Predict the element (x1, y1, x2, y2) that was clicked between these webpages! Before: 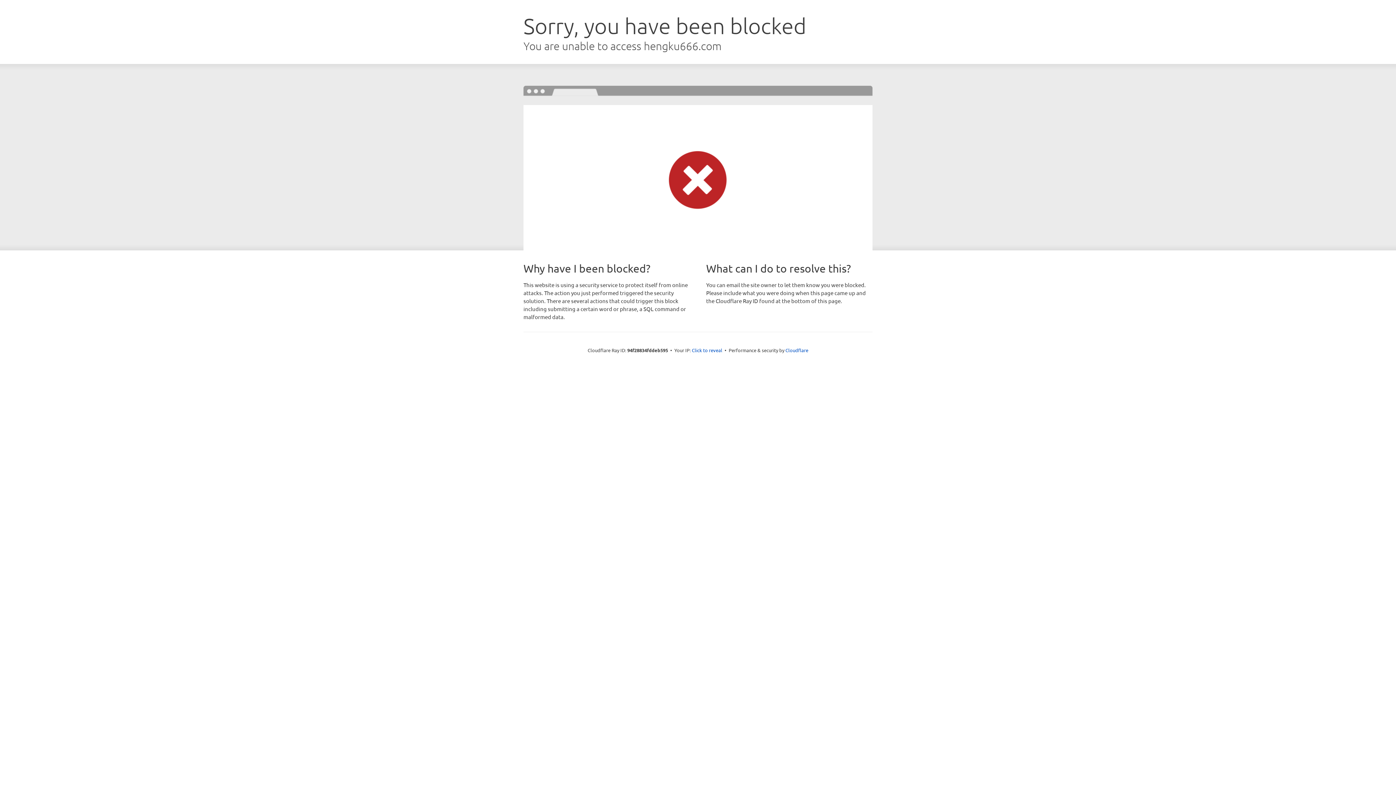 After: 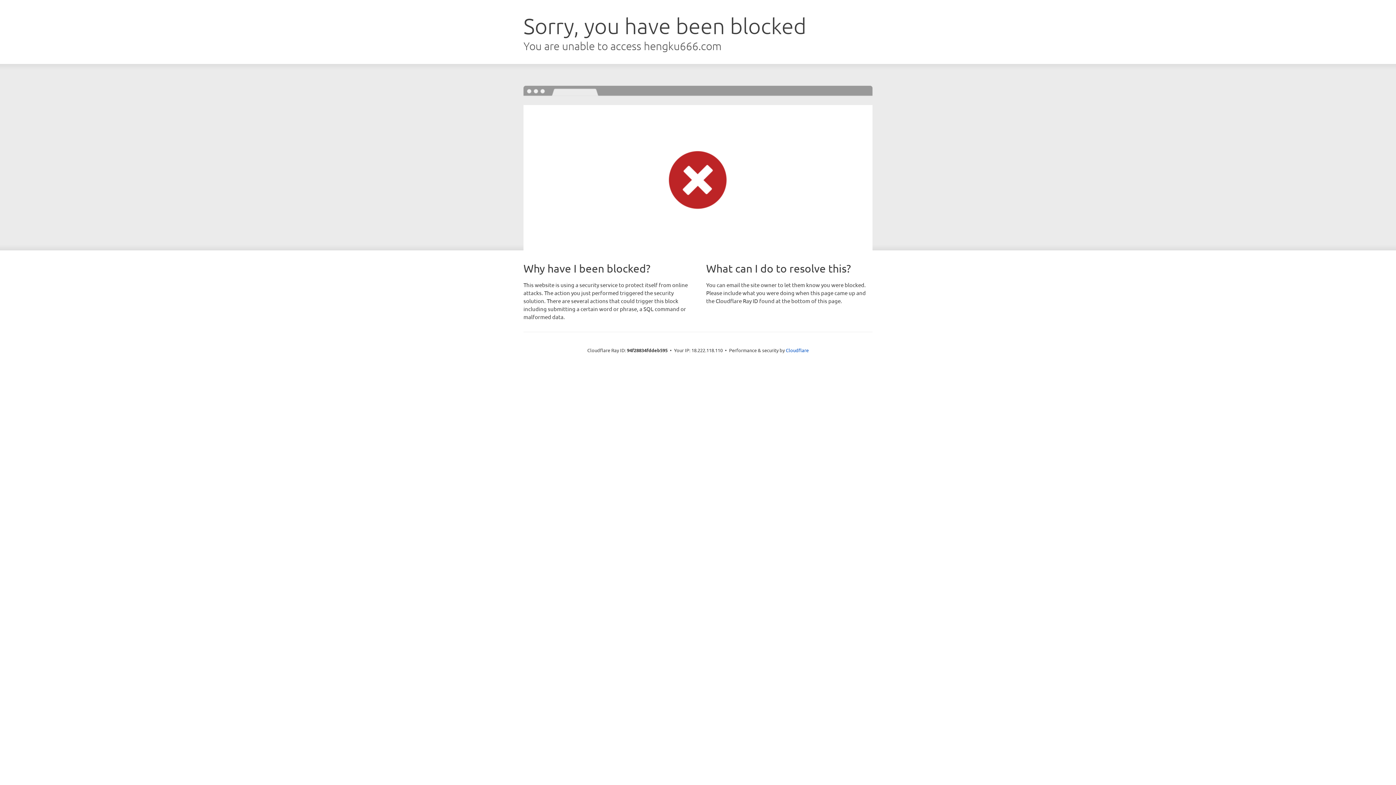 Action: bbox: (692, 346, 722, 353) label: Click to reveal